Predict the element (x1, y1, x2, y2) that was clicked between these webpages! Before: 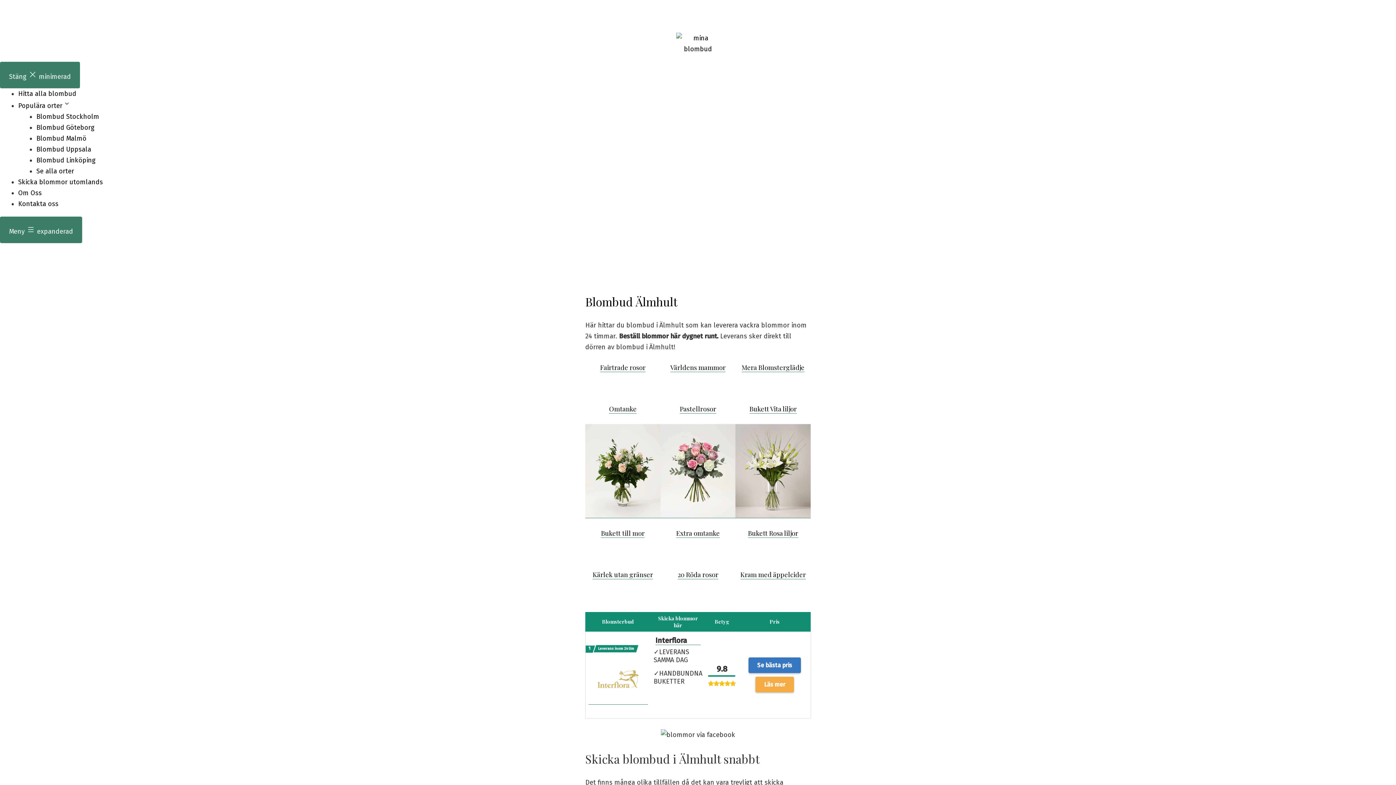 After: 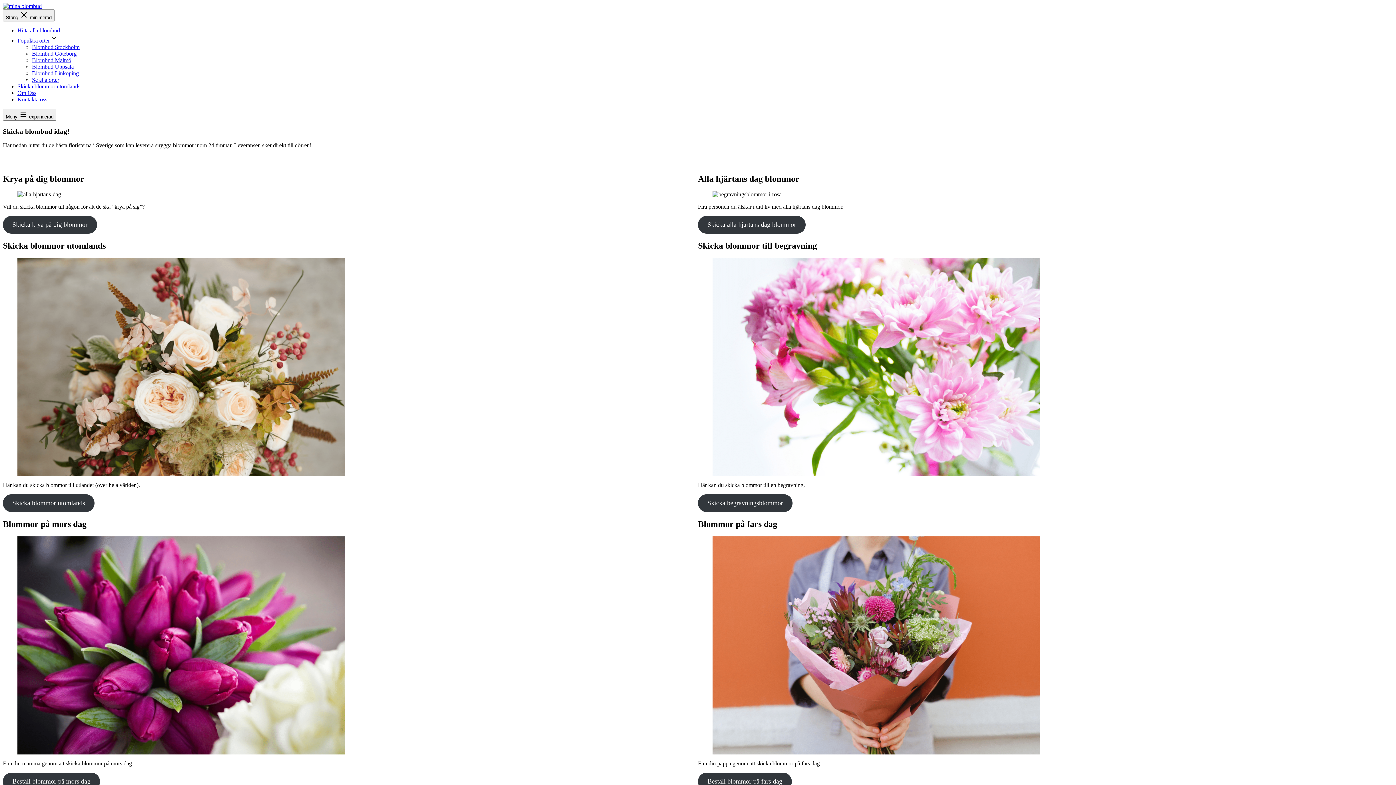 Action: bbox: (676, 39, 720, 47)